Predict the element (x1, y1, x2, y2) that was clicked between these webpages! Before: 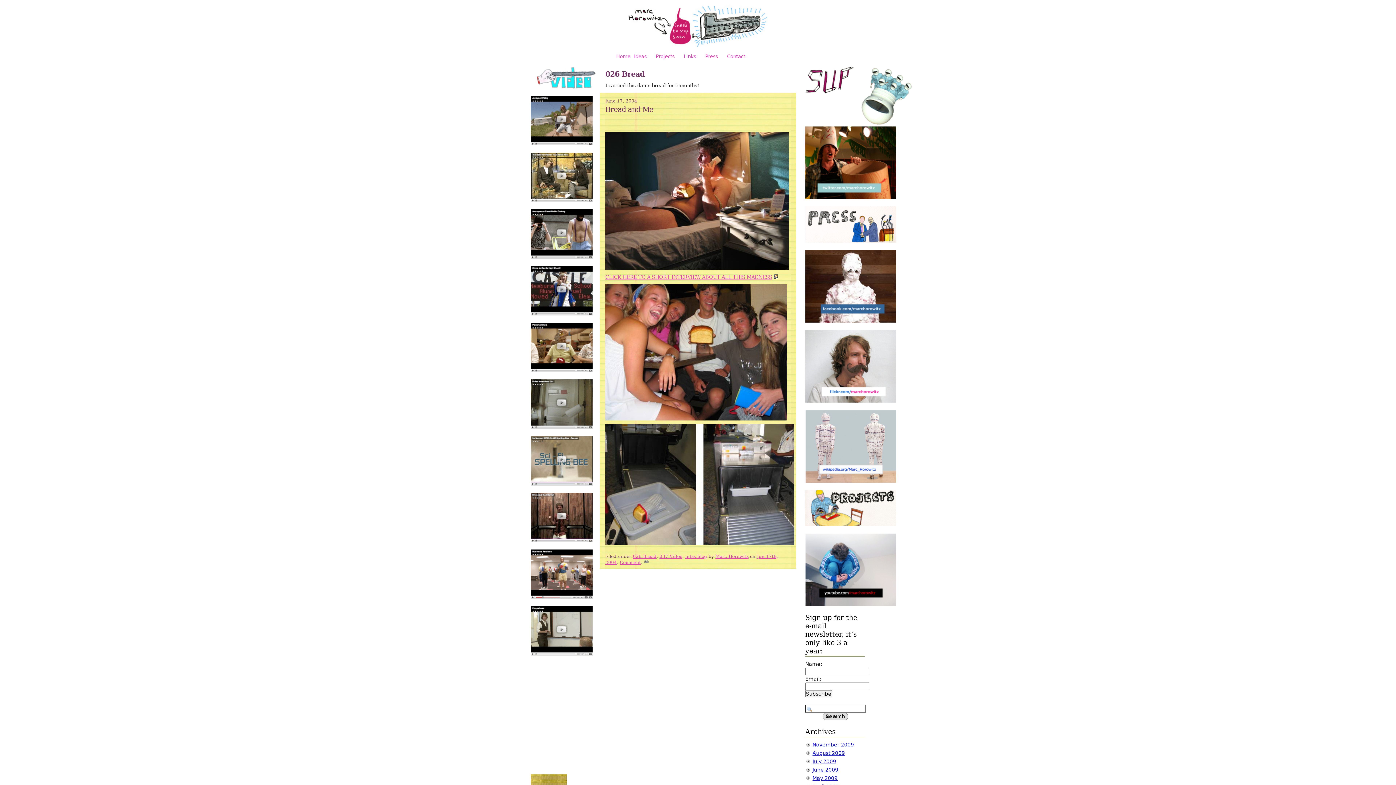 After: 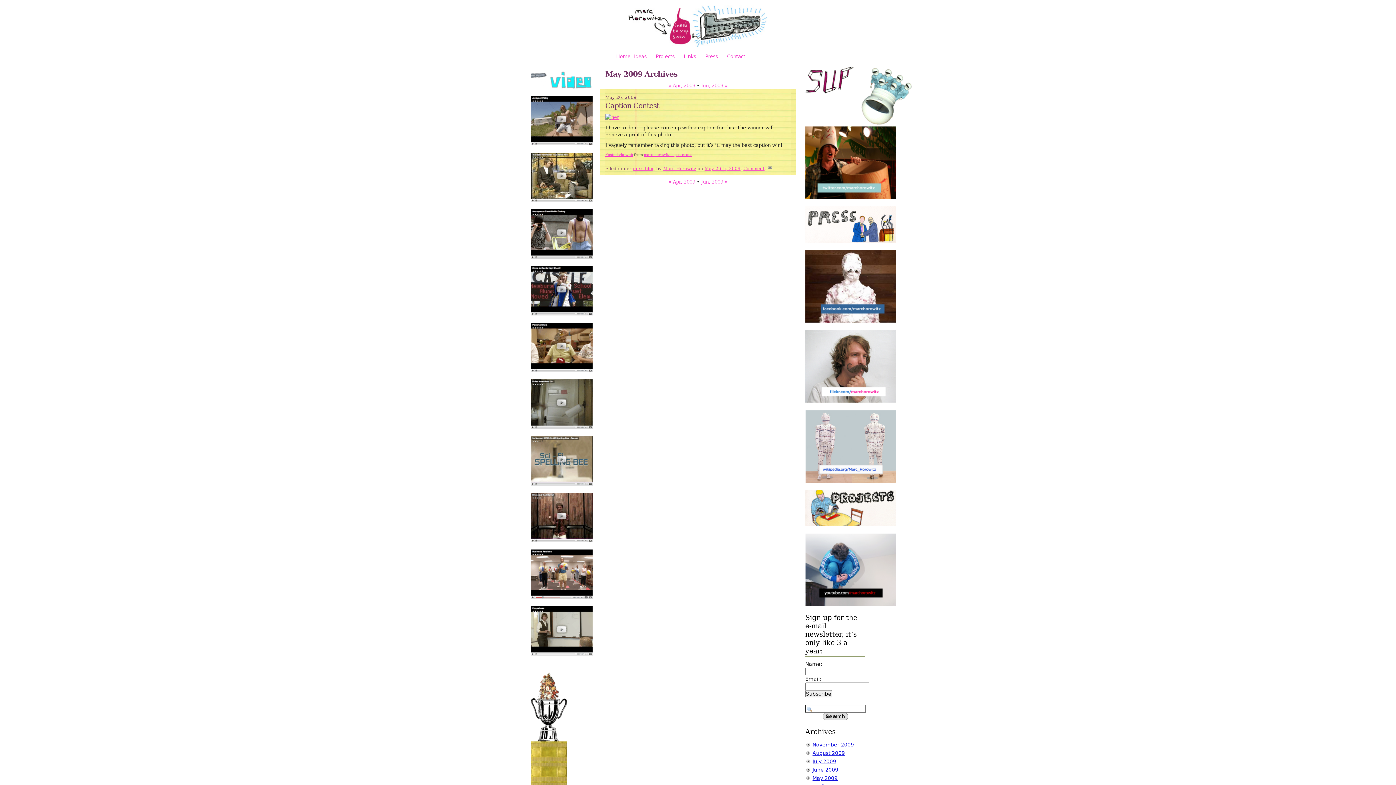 Action: label: May 2009 bbox: (812, 775, 837, 781)